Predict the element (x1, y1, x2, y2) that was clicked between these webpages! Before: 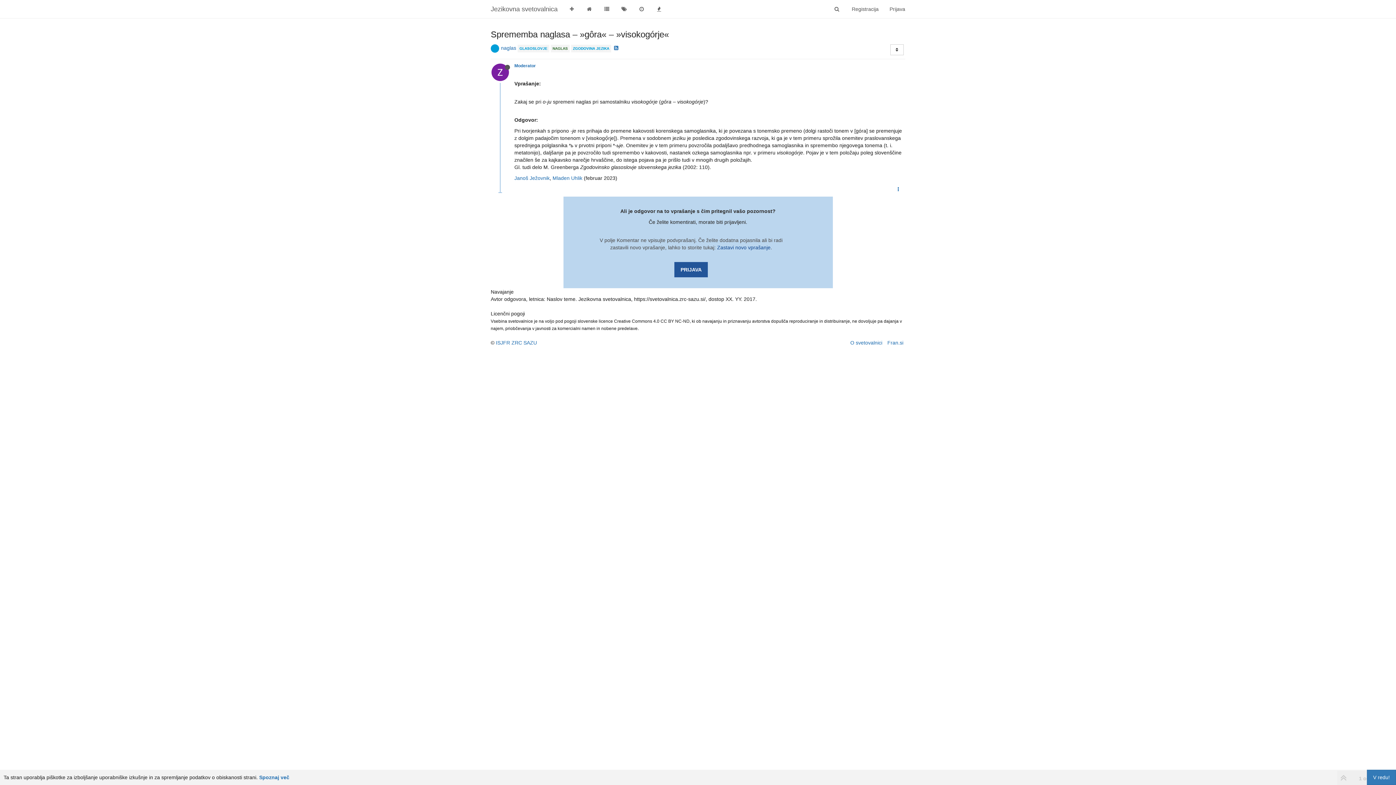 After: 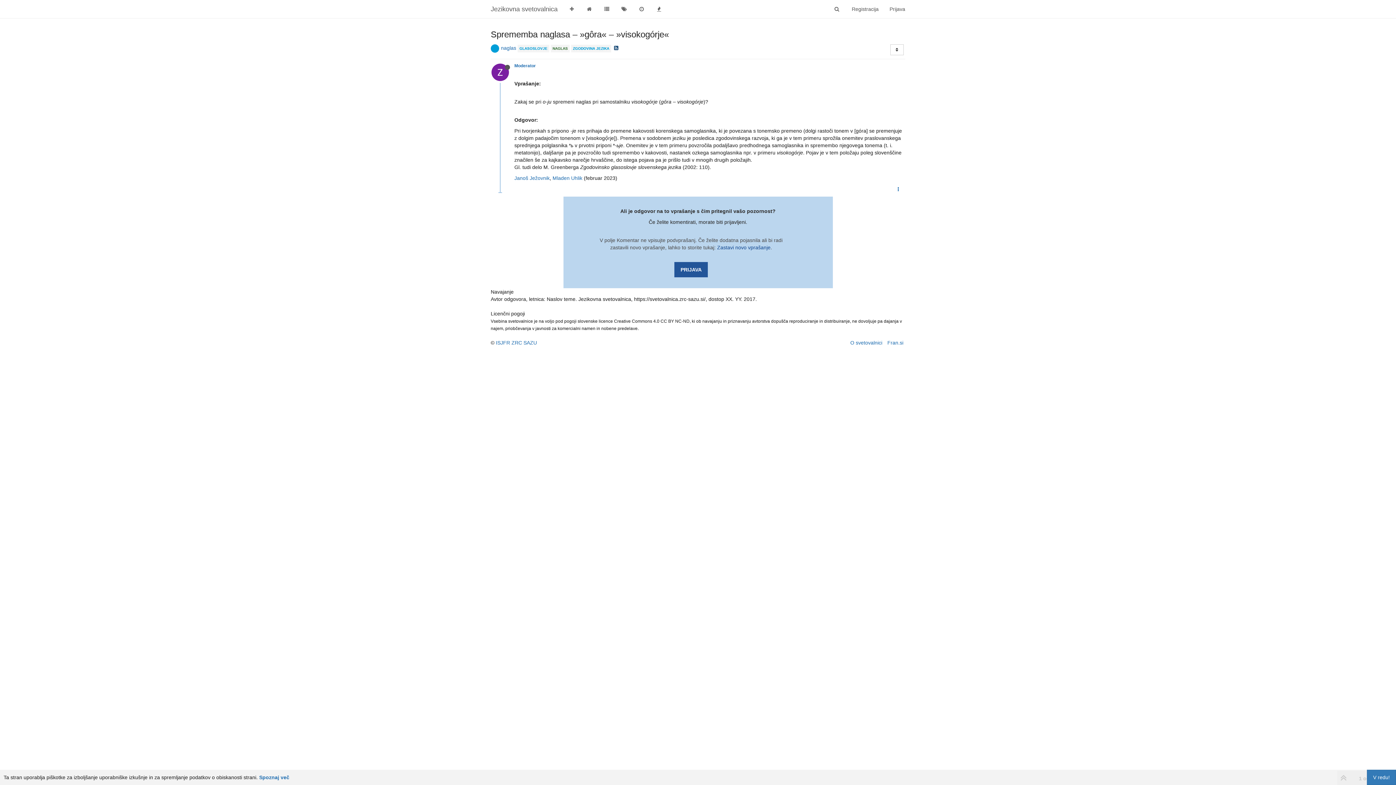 Action: bbox: (614, 41, 618, 50)